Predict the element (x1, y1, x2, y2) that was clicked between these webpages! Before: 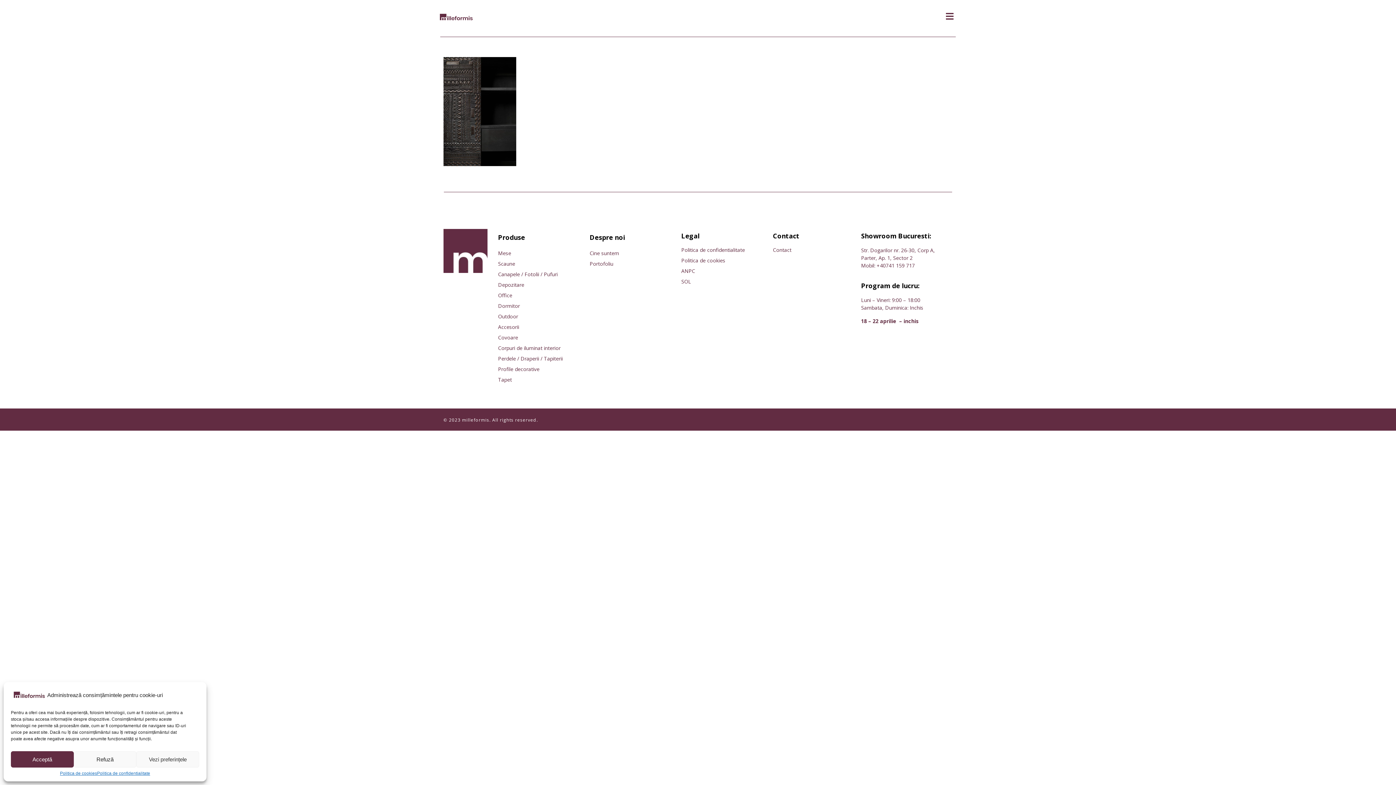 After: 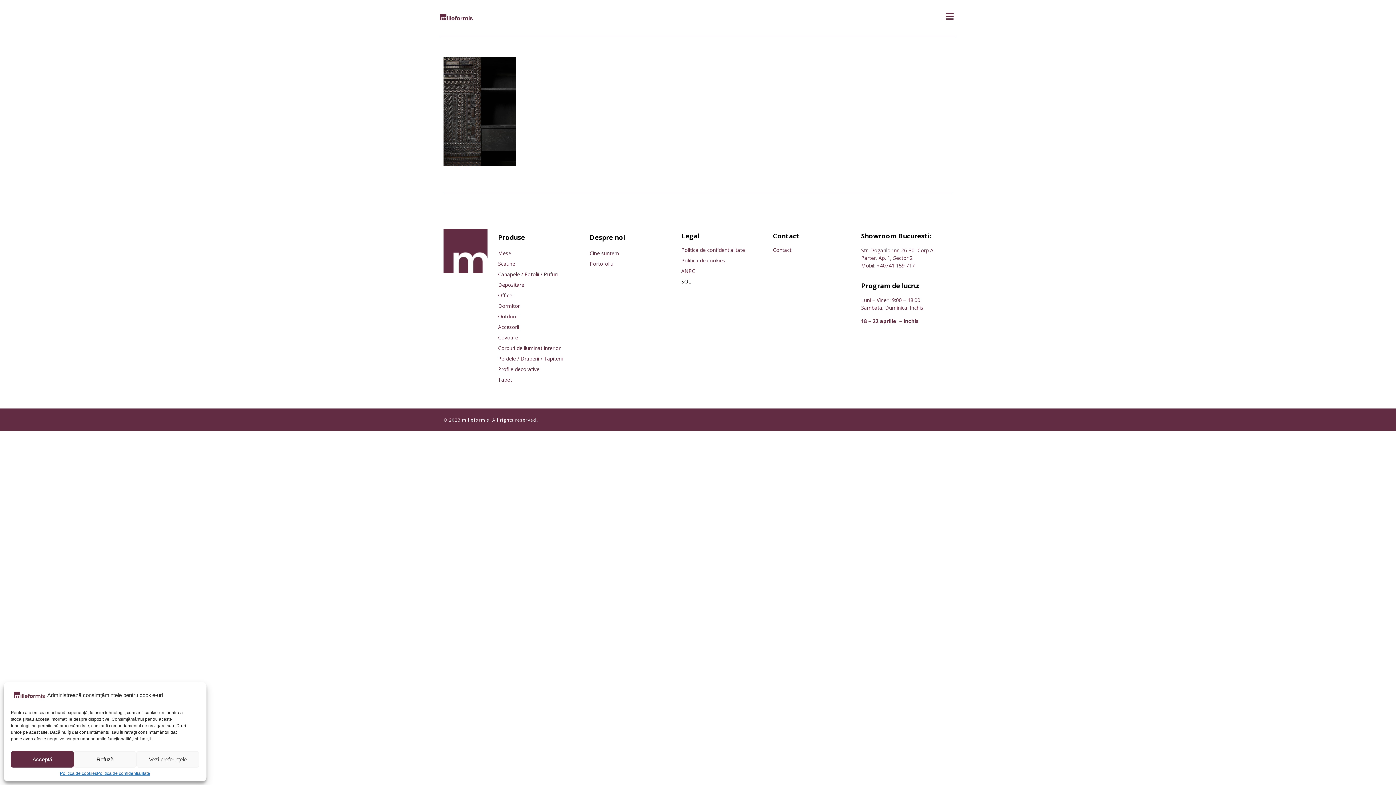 Action: label: SOL bbox: (681, 278, 765, 288)